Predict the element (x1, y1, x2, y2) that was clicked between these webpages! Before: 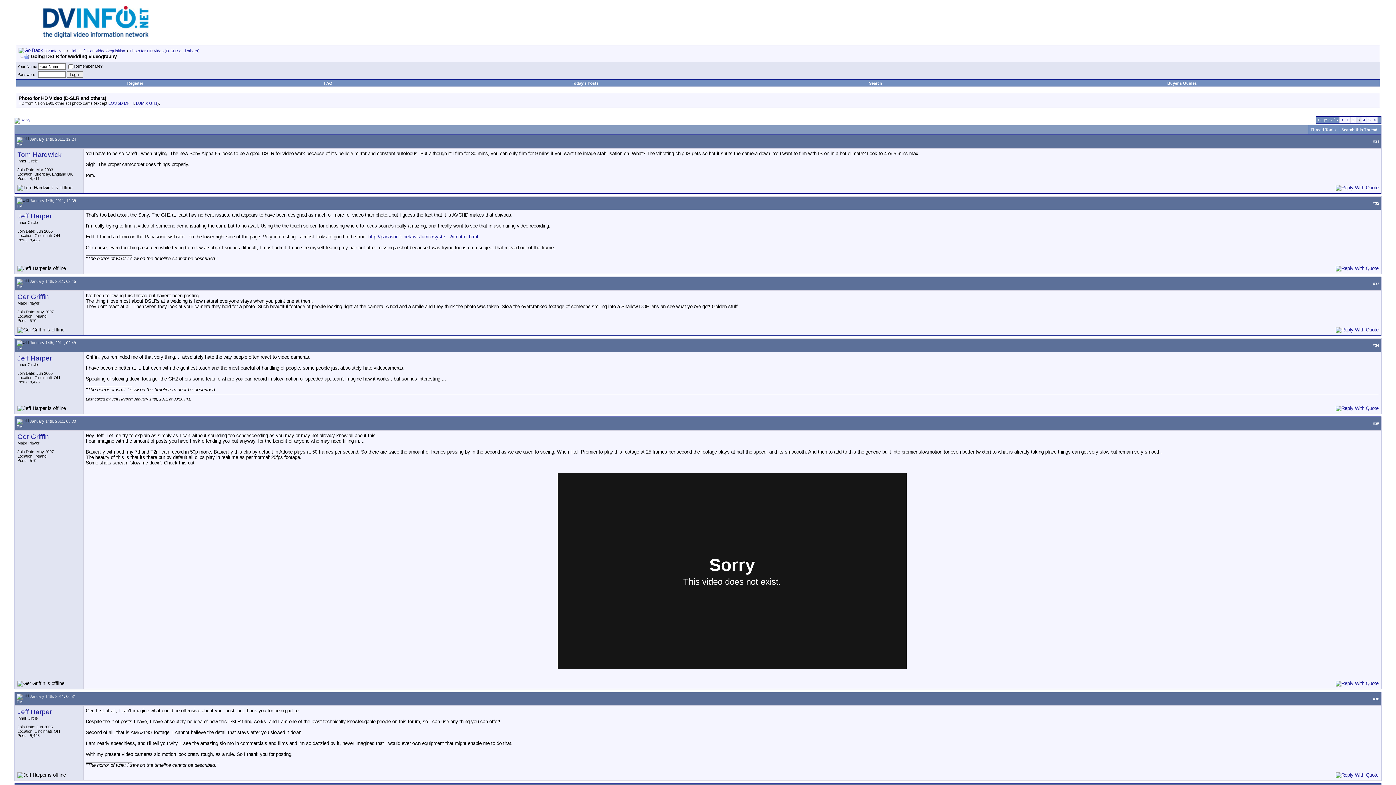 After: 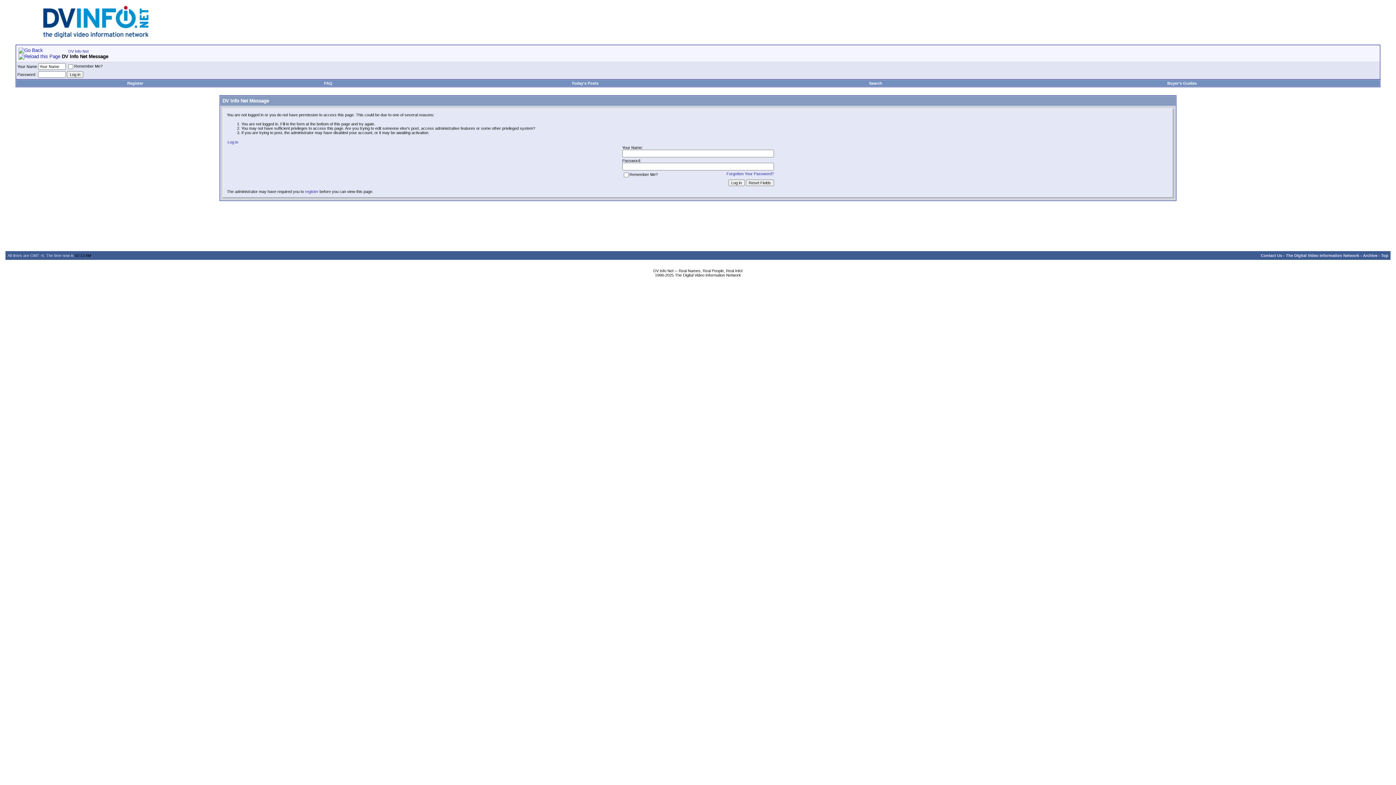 Action: bbox: (17, 293, 49, 300) label: Ger Griffin